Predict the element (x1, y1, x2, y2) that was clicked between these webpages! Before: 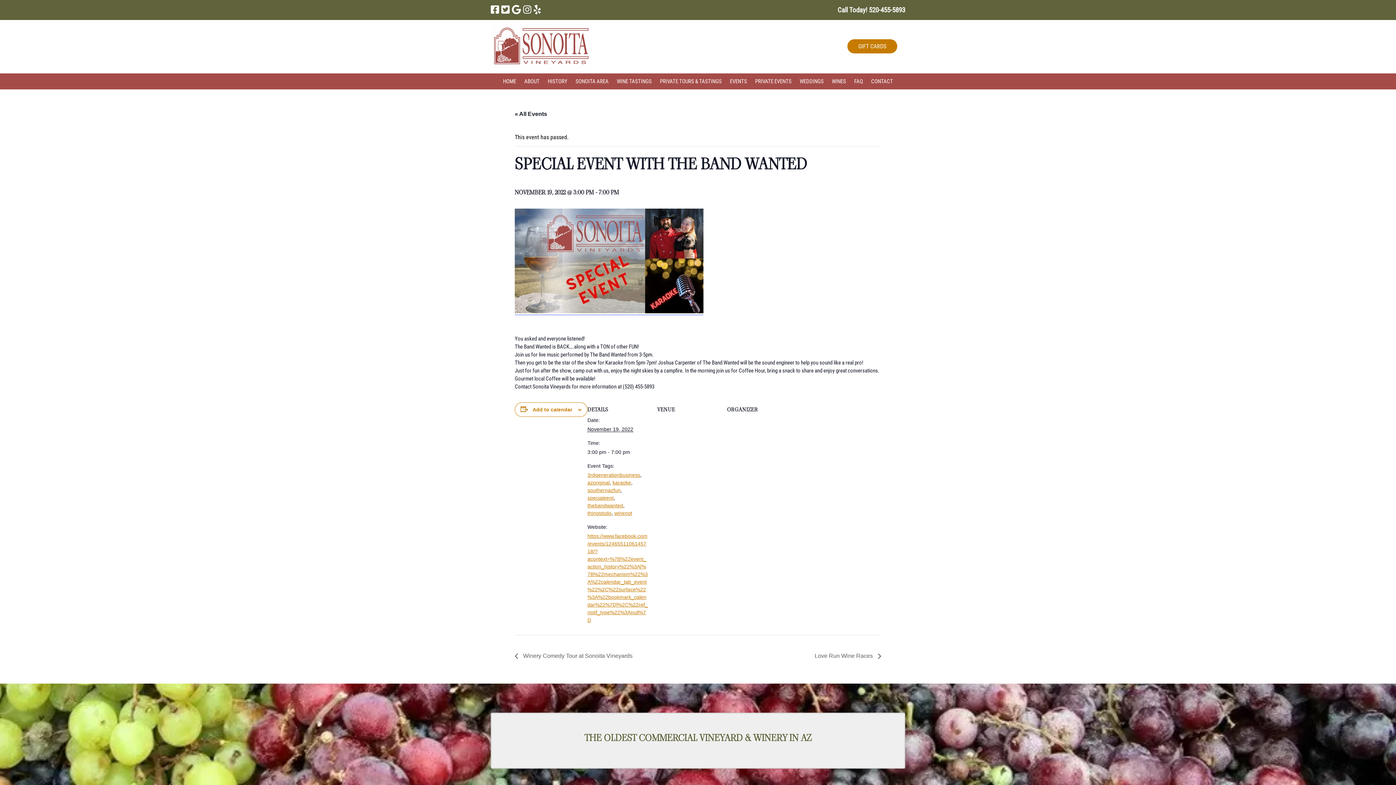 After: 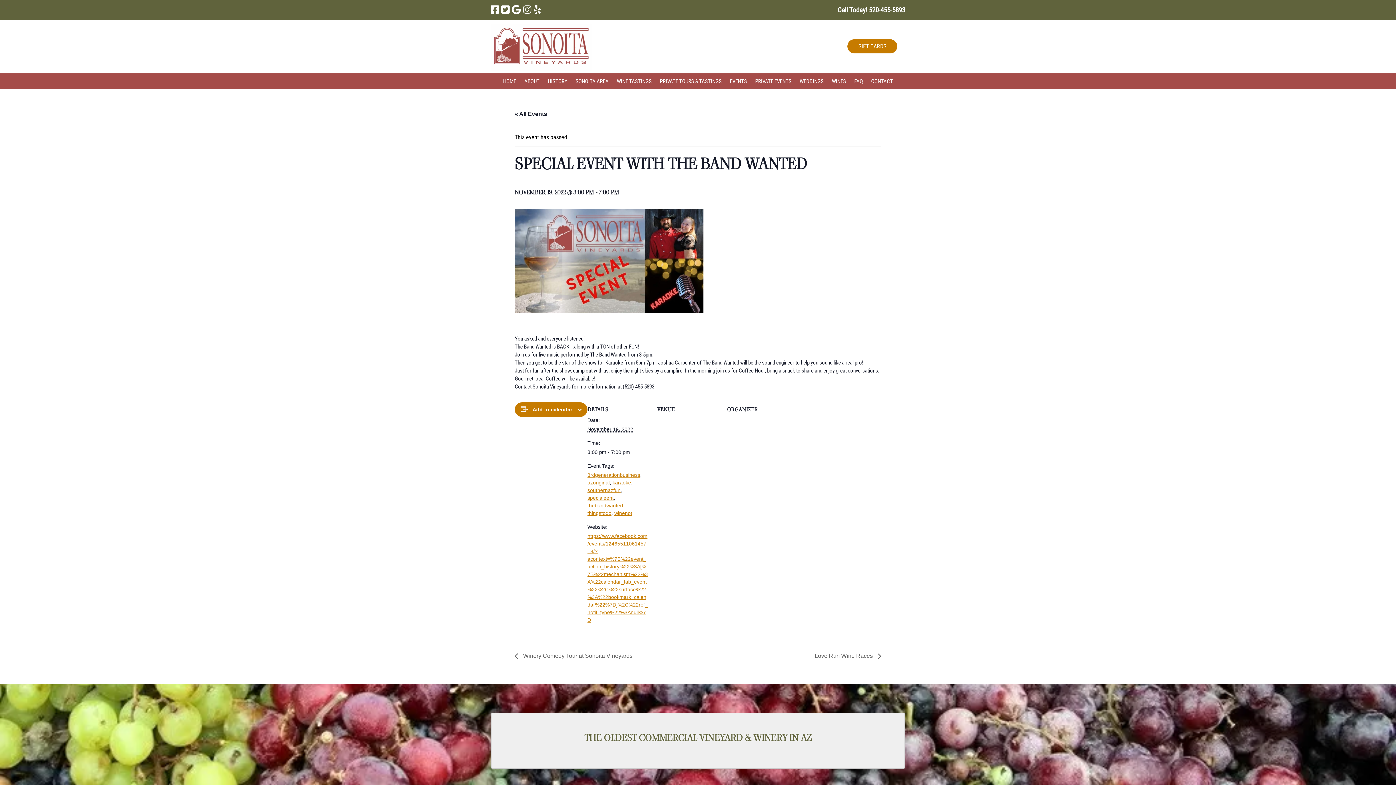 Action: label: View links to add events to your calendar bbox: (532, 406, 572, 412)